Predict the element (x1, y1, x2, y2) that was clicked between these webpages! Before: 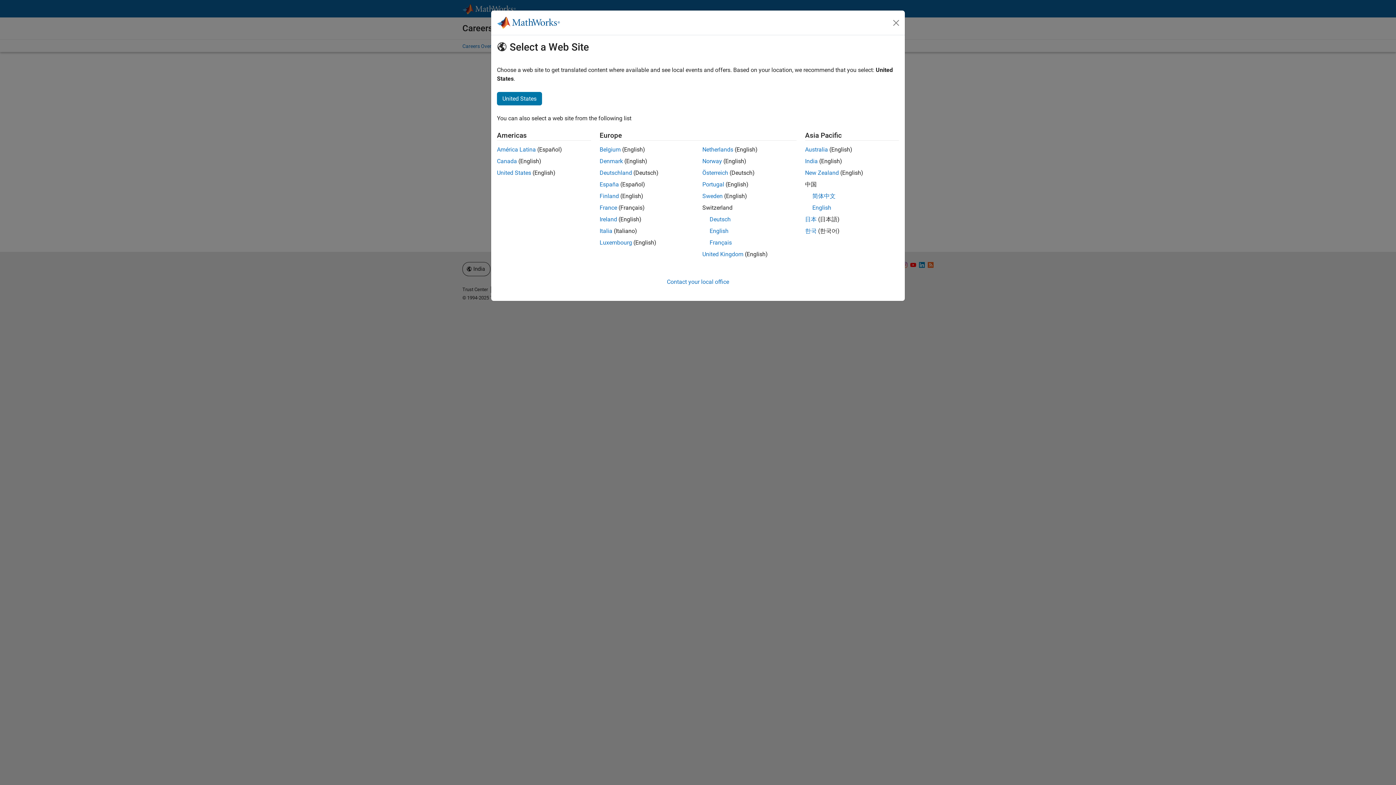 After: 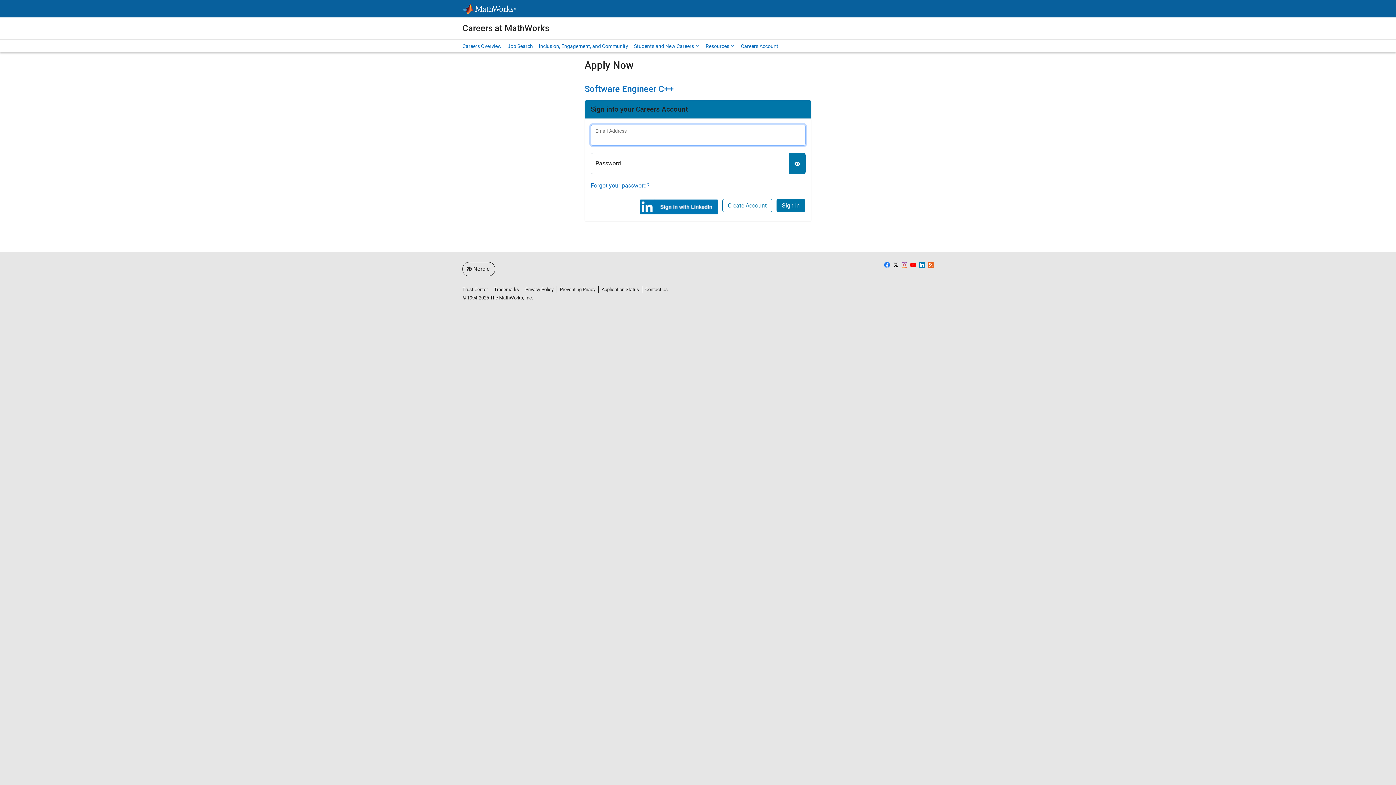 Action: bbox: (702, 157, 722, 164) label: Norway